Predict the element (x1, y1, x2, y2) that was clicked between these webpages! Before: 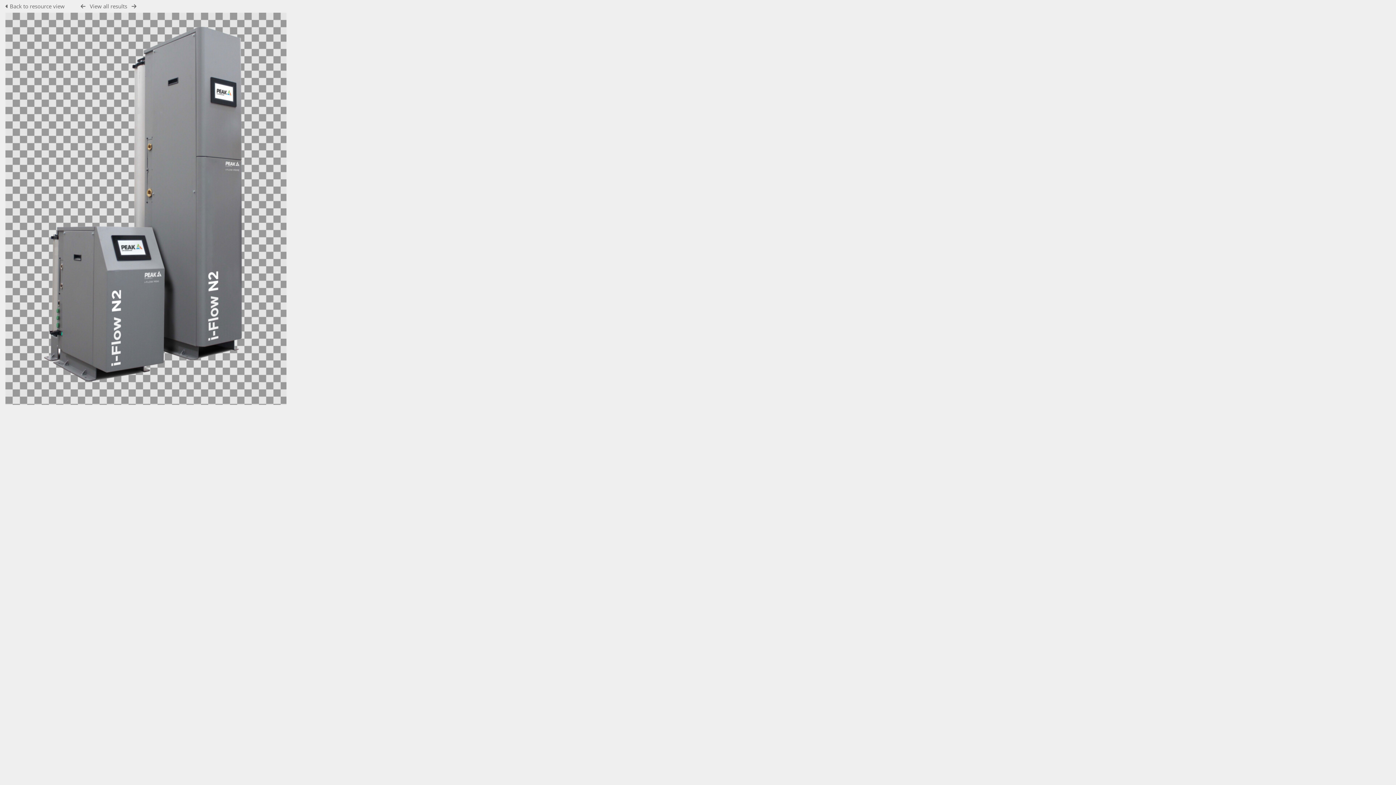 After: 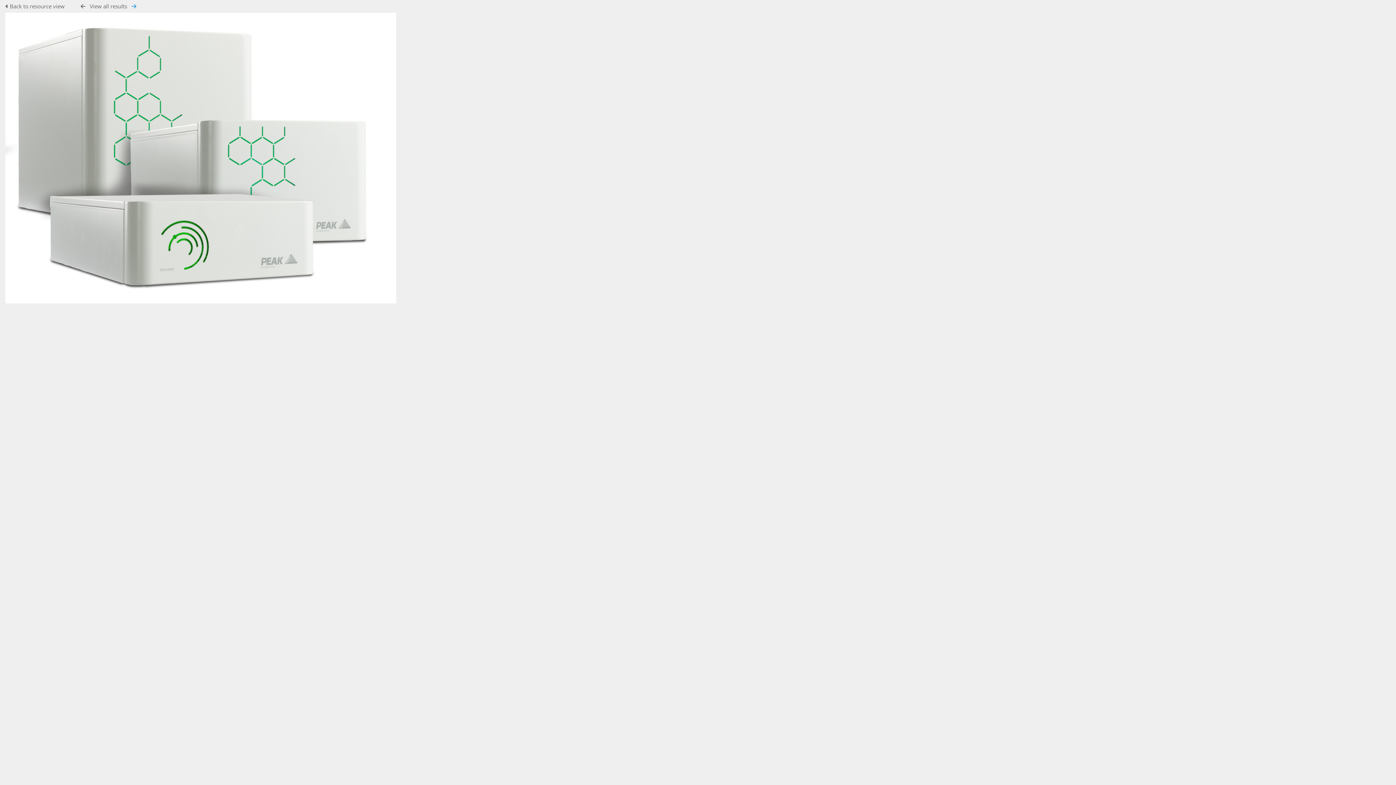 Action: bbox: (131, 3, 136, 9)